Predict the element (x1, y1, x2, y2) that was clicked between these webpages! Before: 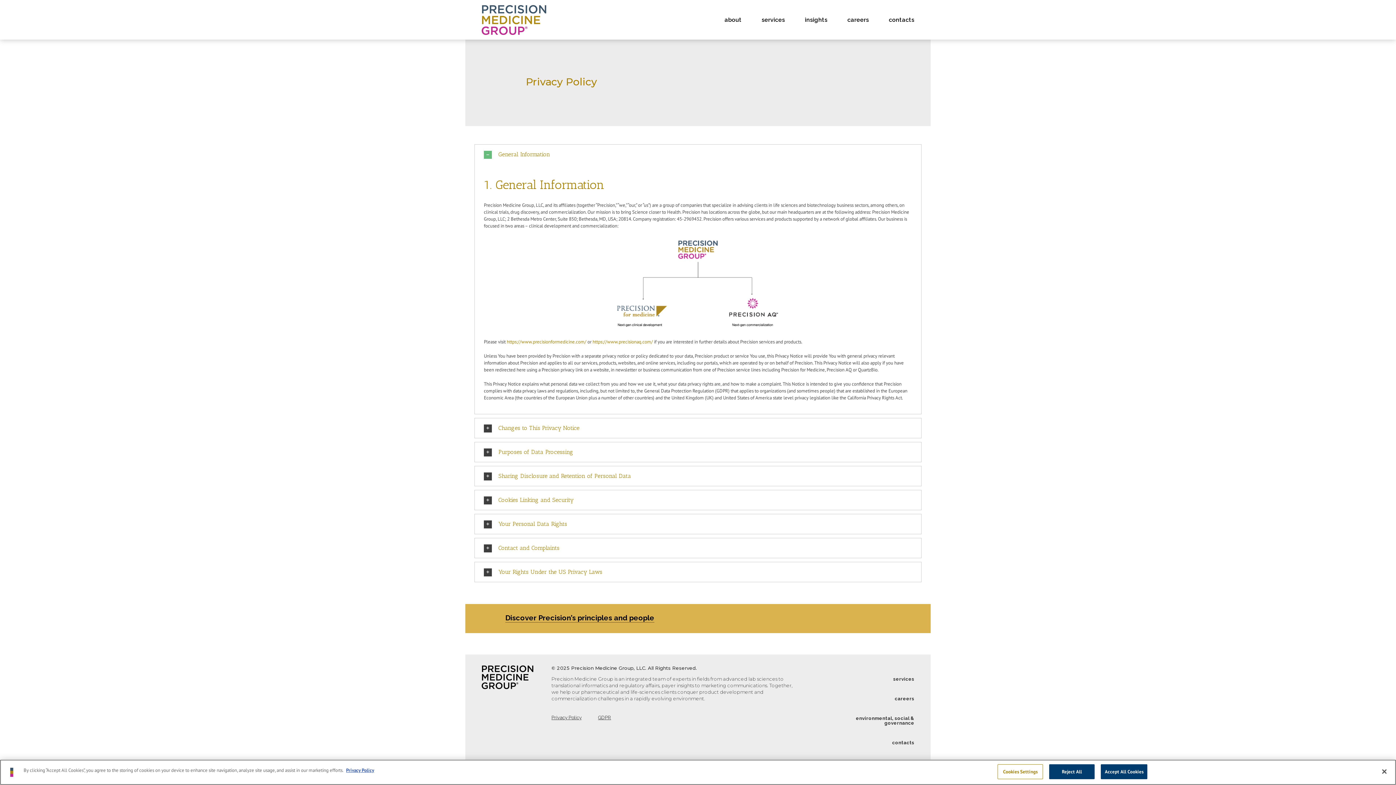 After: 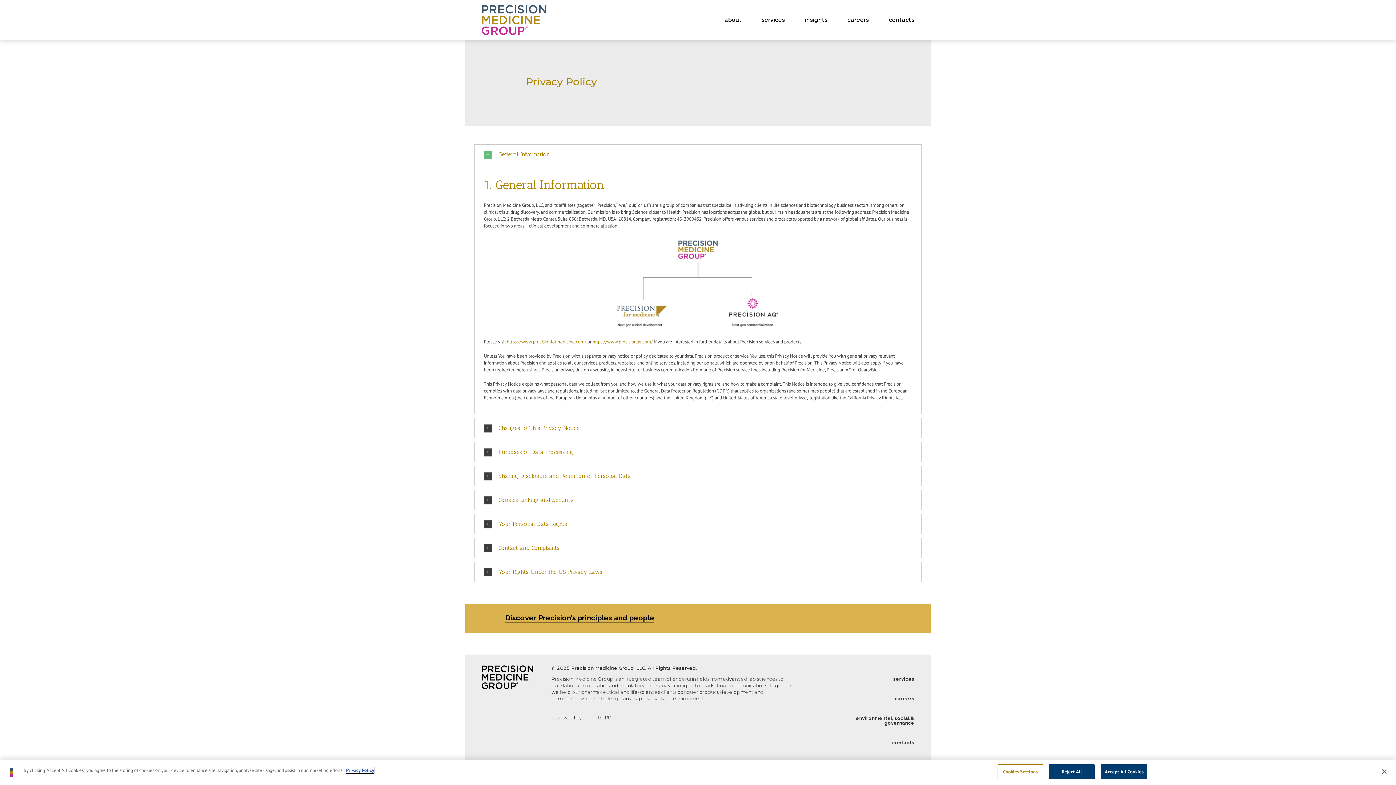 Action: label: More information about your privacy, opens in a new tab bbox: (346, 767, 374, 773)